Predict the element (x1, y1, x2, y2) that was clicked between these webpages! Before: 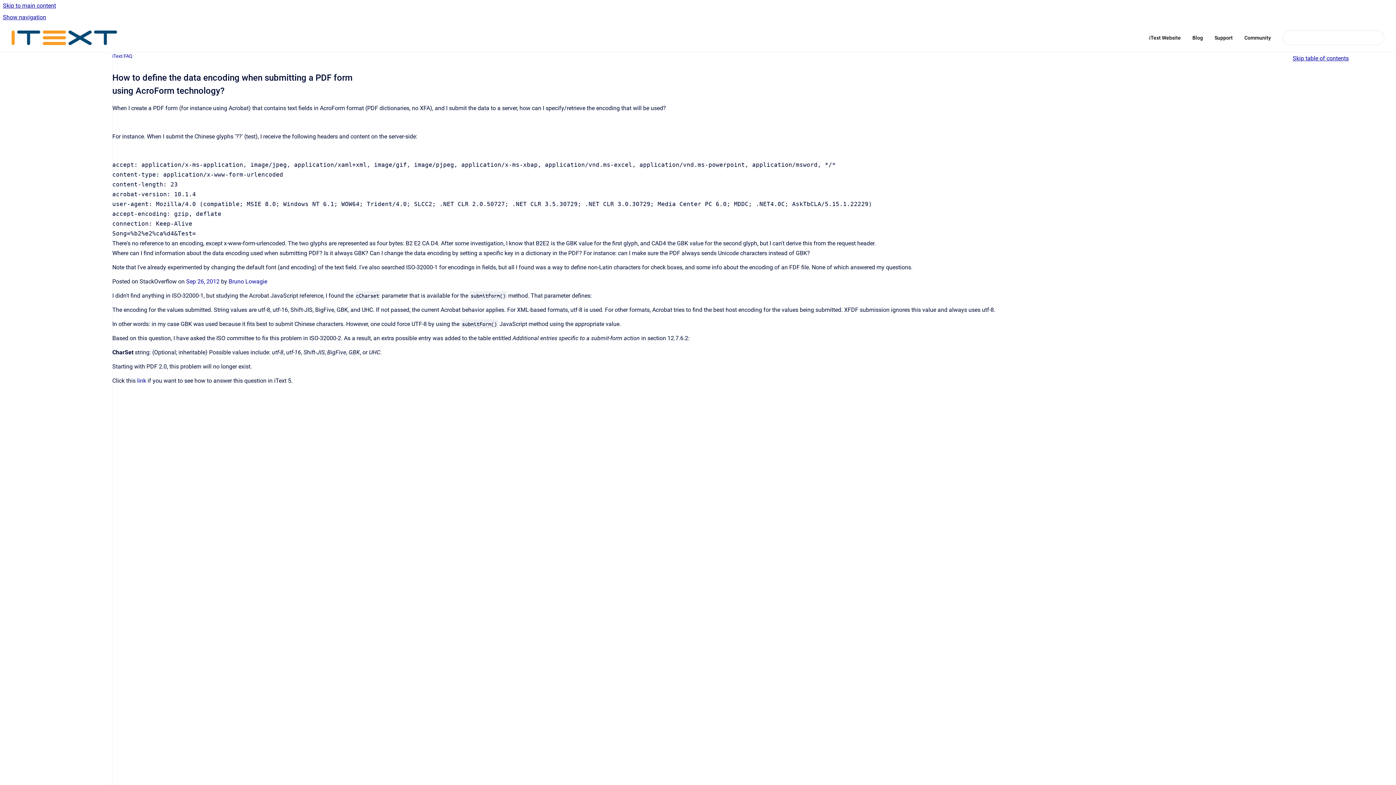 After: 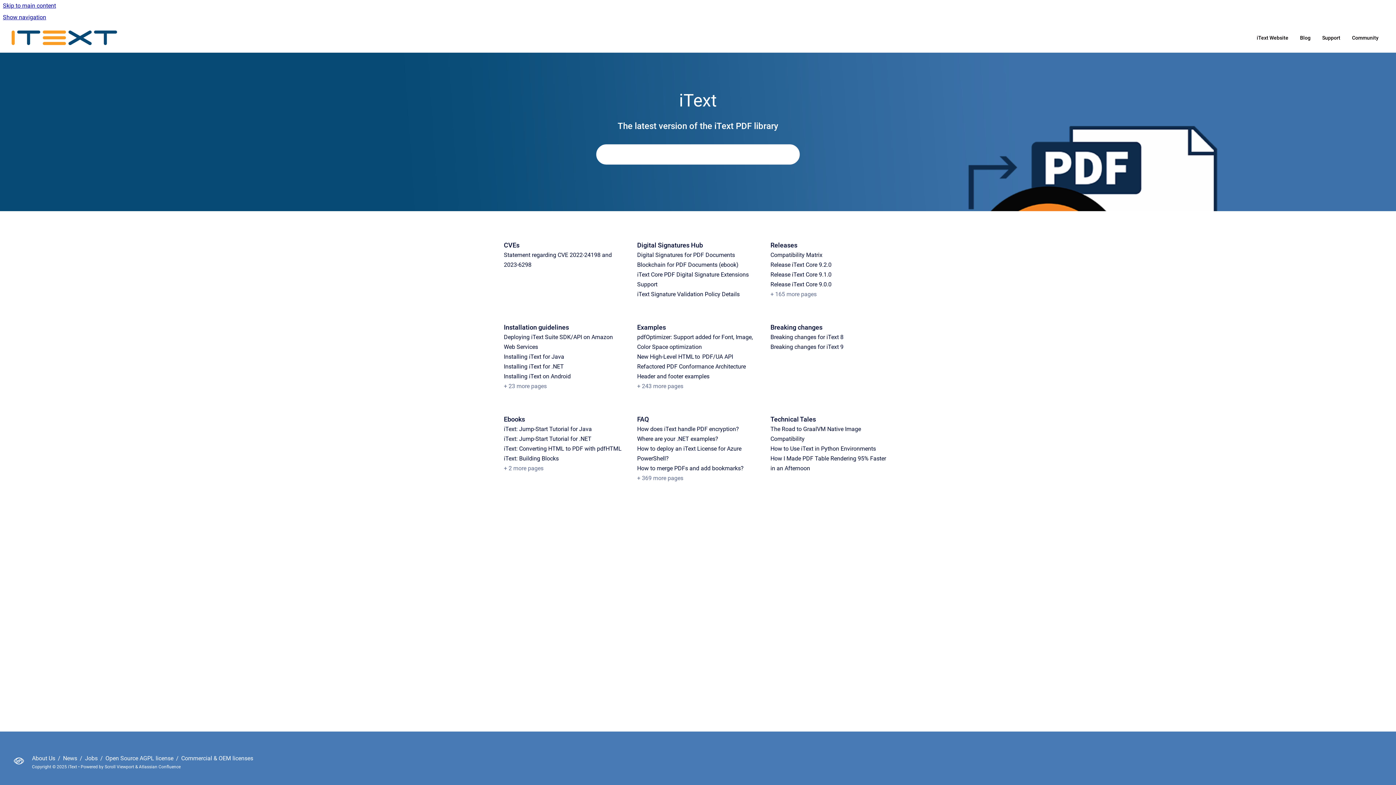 Action: label: iText bbox: (112, 52, 122, 59)